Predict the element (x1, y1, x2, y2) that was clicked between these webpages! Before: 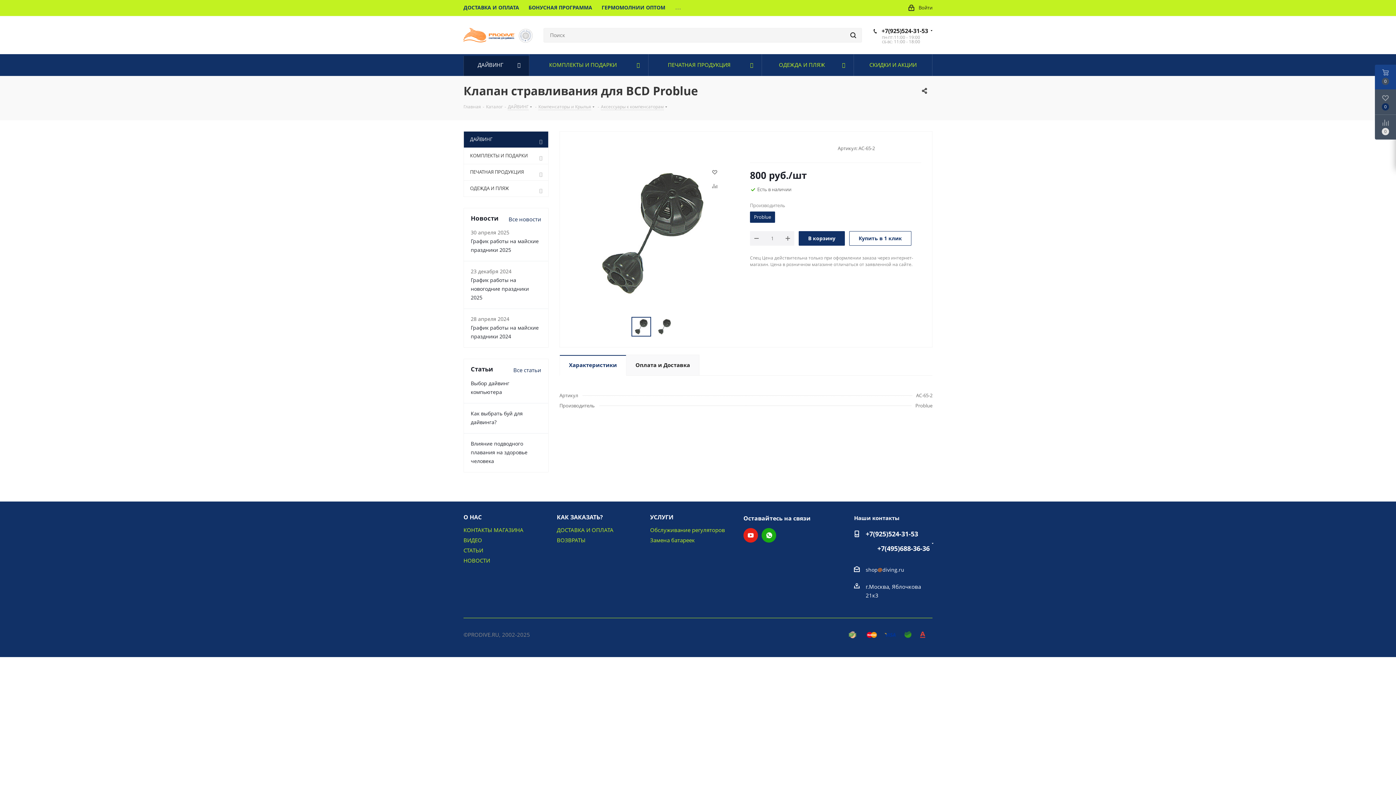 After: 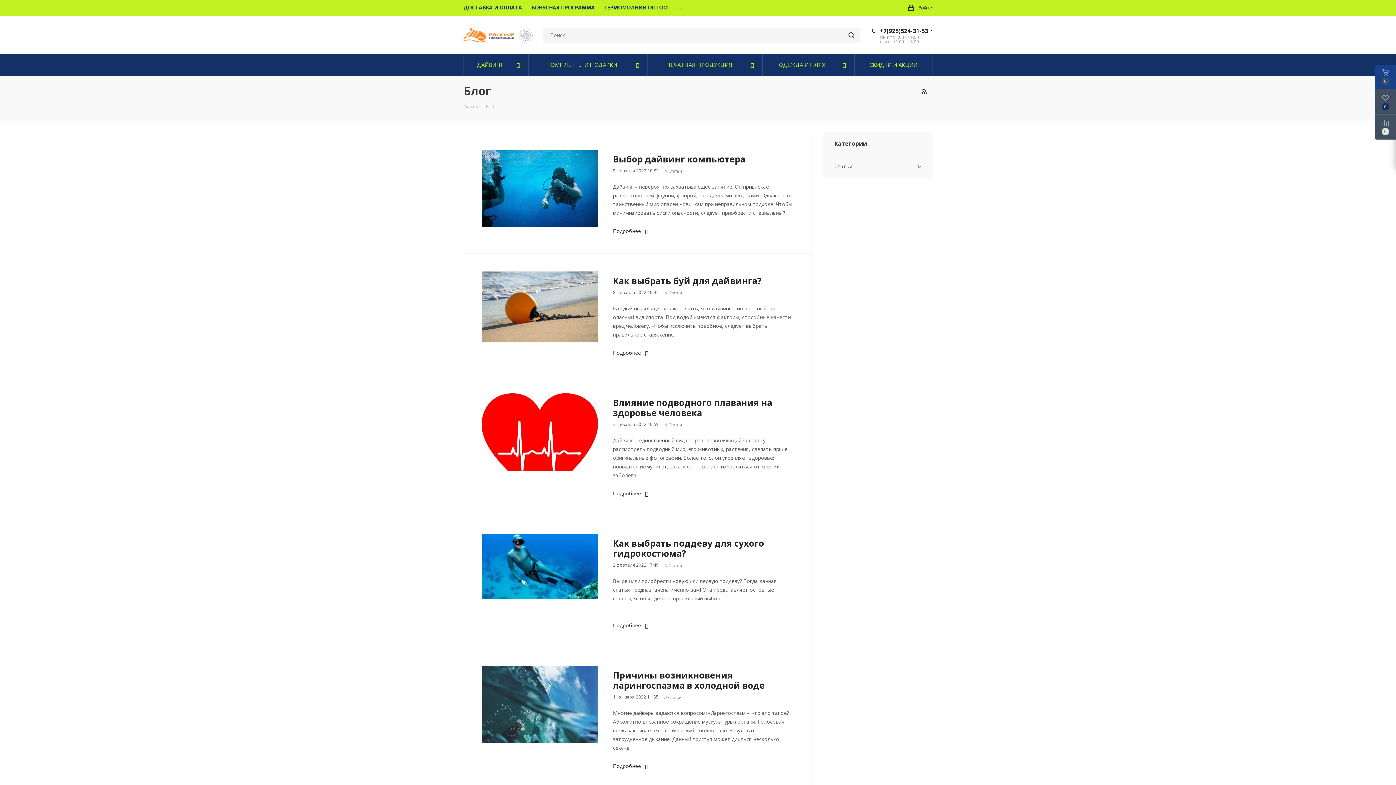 Action: bbox: (463, 546, 483, 554) label: СТАТЬИ